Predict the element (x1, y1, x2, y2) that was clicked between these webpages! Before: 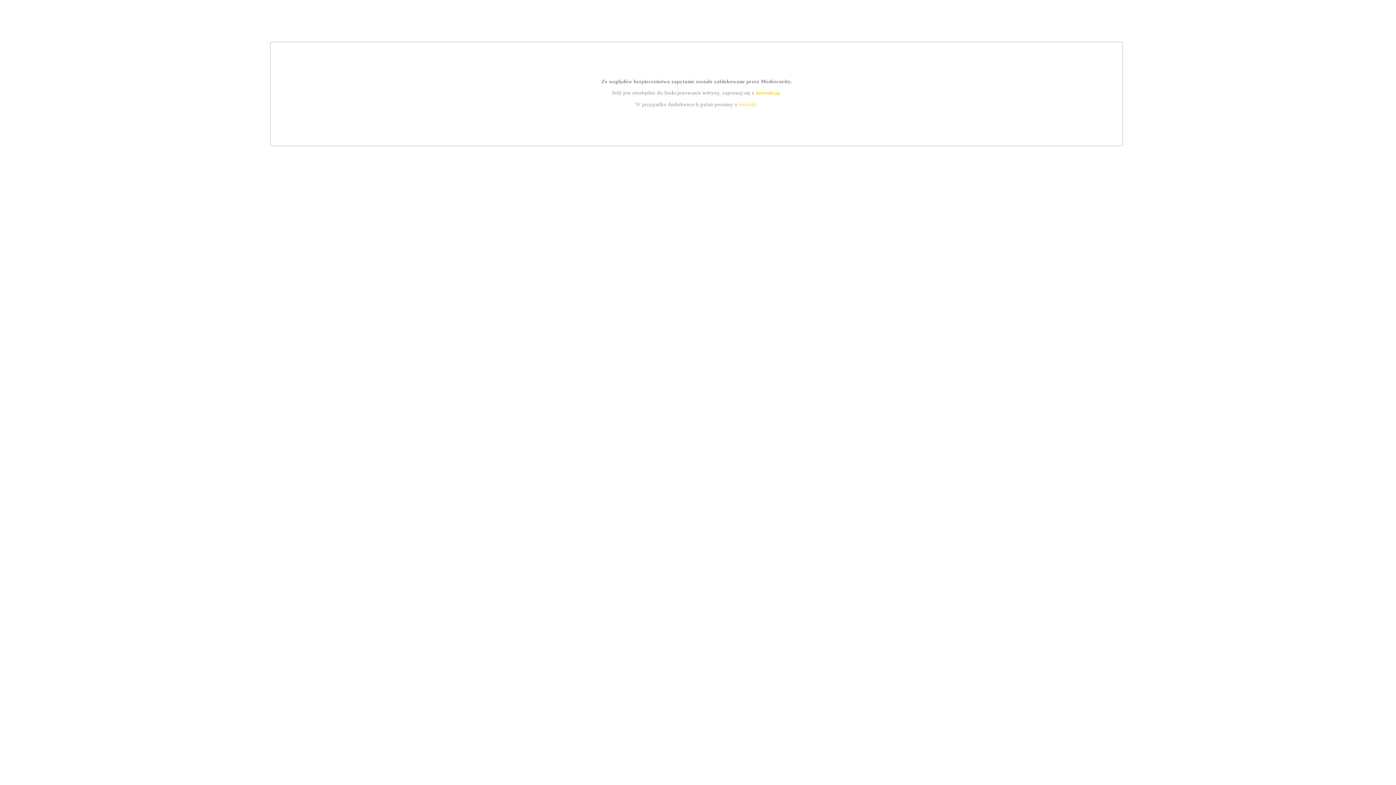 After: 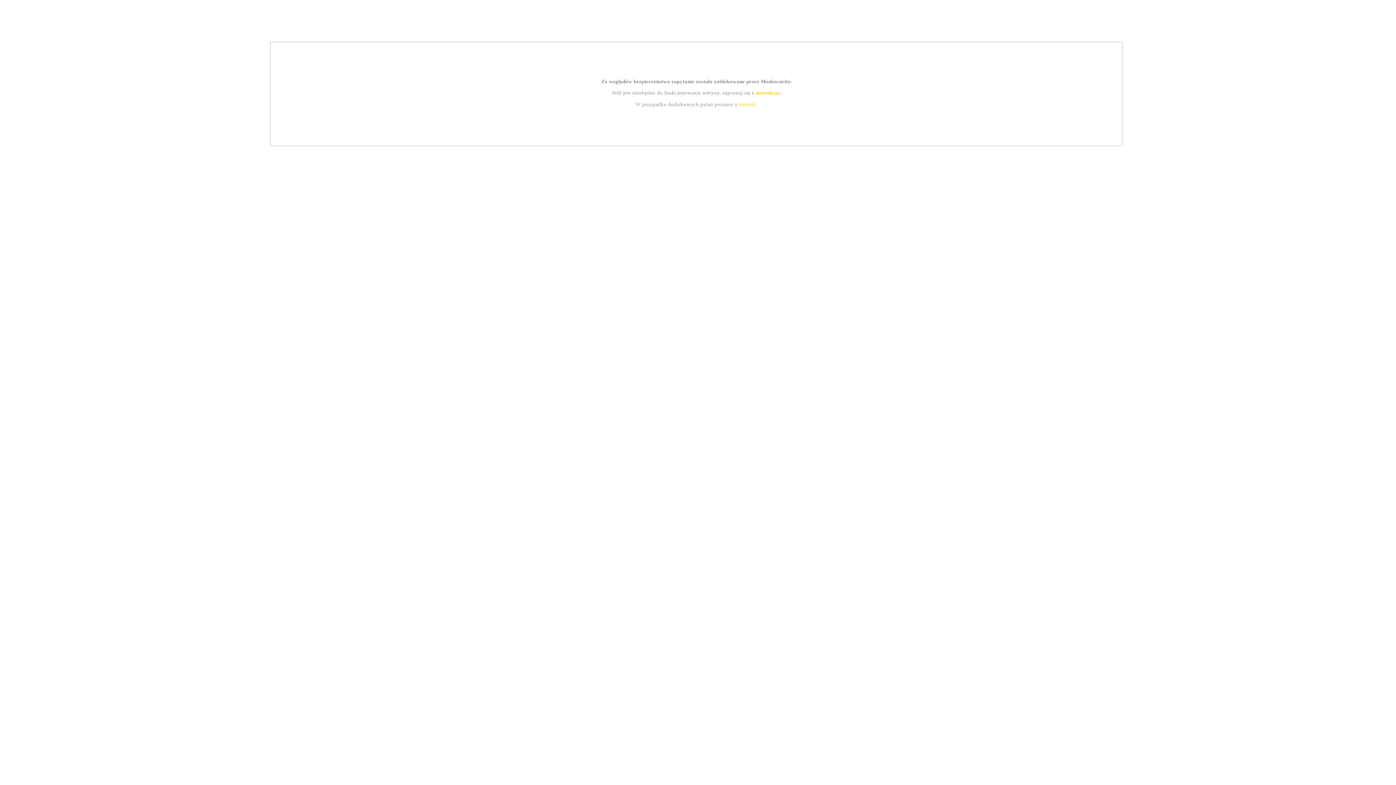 Action: bbox: (755, 89, 779, 95) label: instrukcją